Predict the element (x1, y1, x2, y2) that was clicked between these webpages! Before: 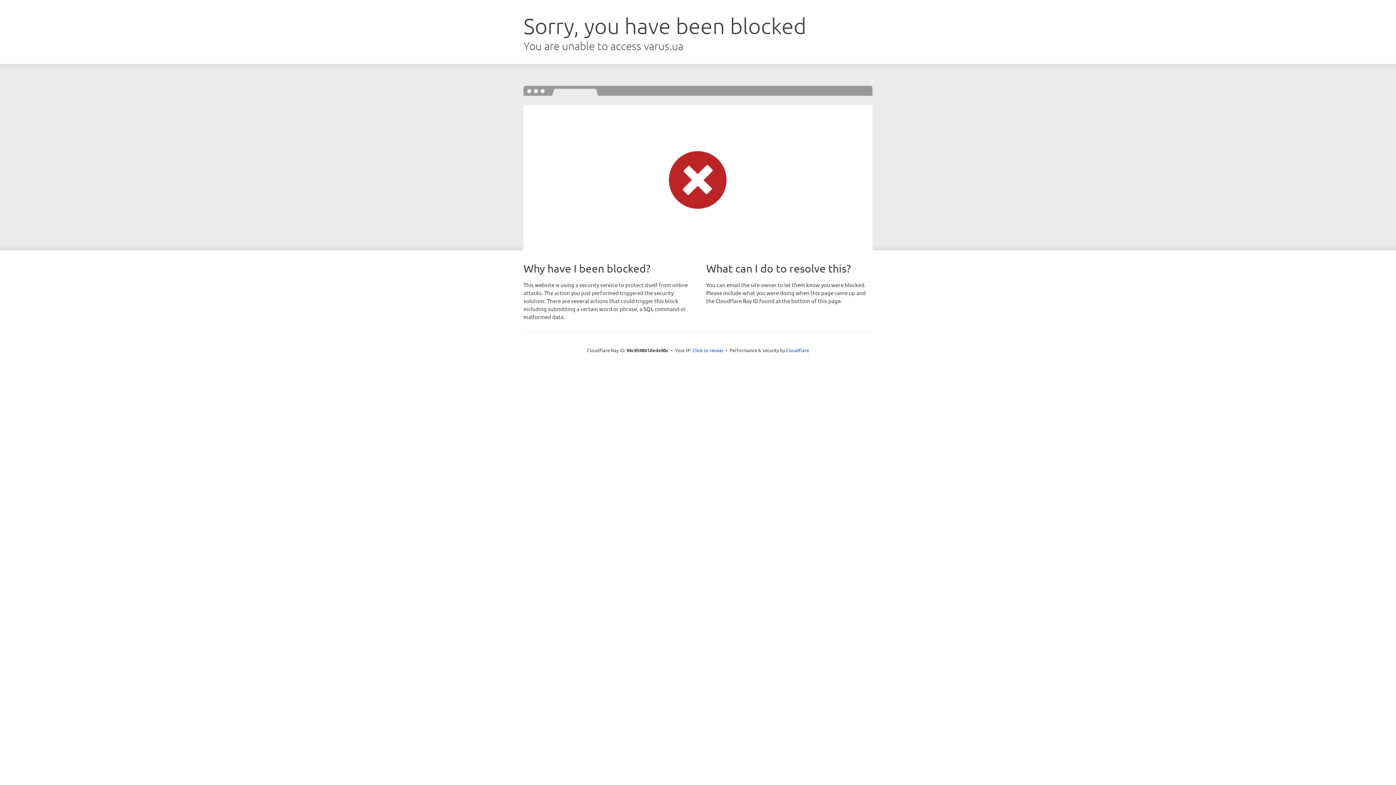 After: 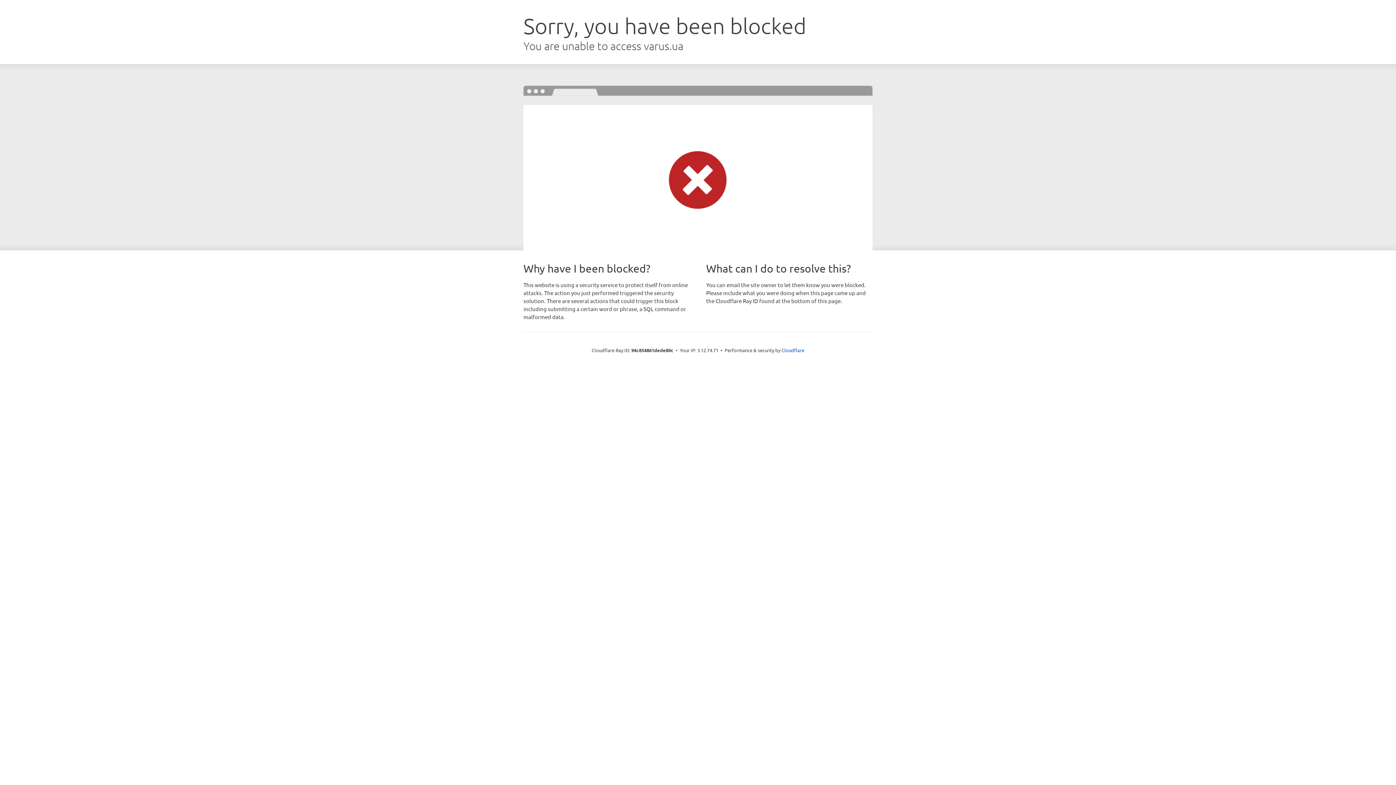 Action: bbox: (692, 346, 723, 353) label: Click to reveal